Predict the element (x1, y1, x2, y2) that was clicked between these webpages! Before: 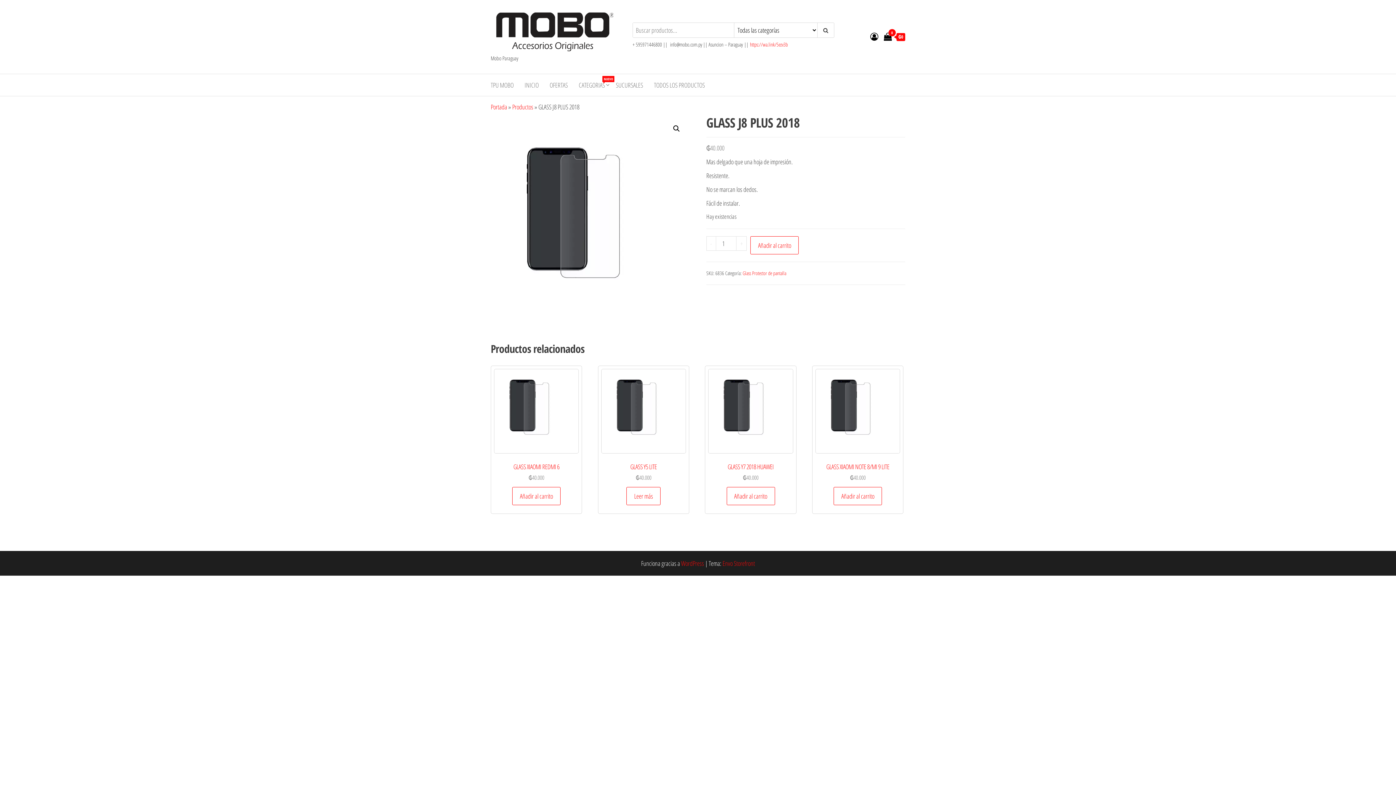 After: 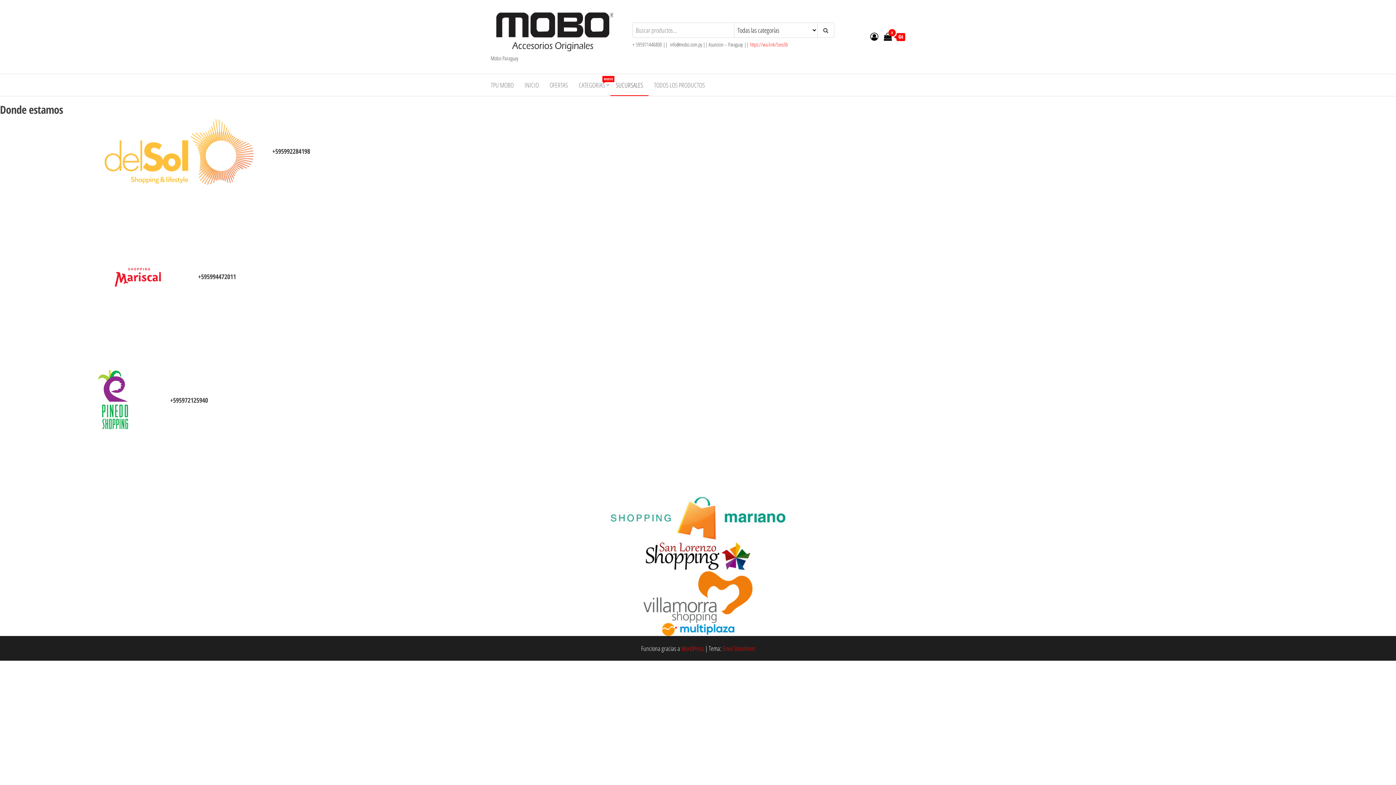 Action: label: SUCURSALES bbox: (610, 74, 648, 96)